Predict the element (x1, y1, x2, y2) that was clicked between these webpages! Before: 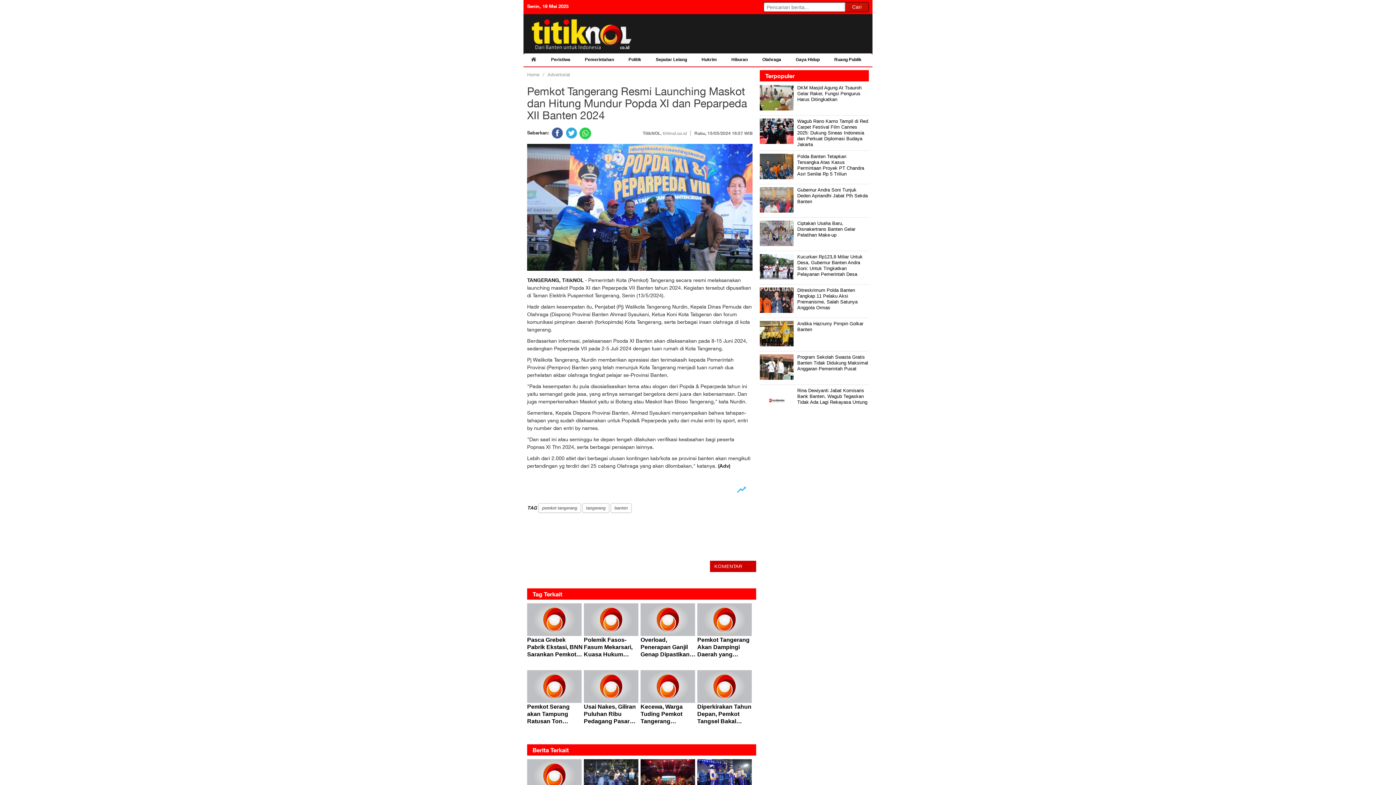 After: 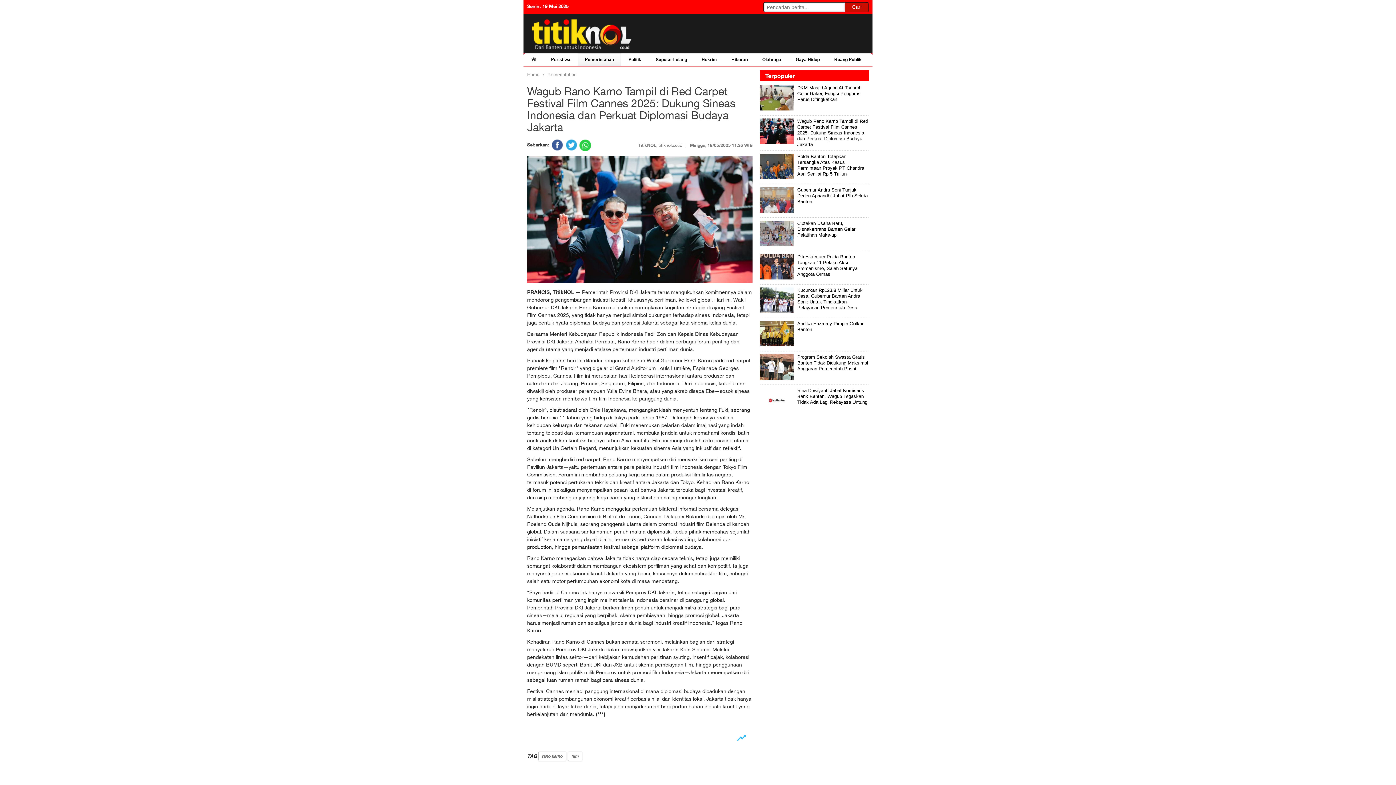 Action: bbox: (760, 118, 793, 144)